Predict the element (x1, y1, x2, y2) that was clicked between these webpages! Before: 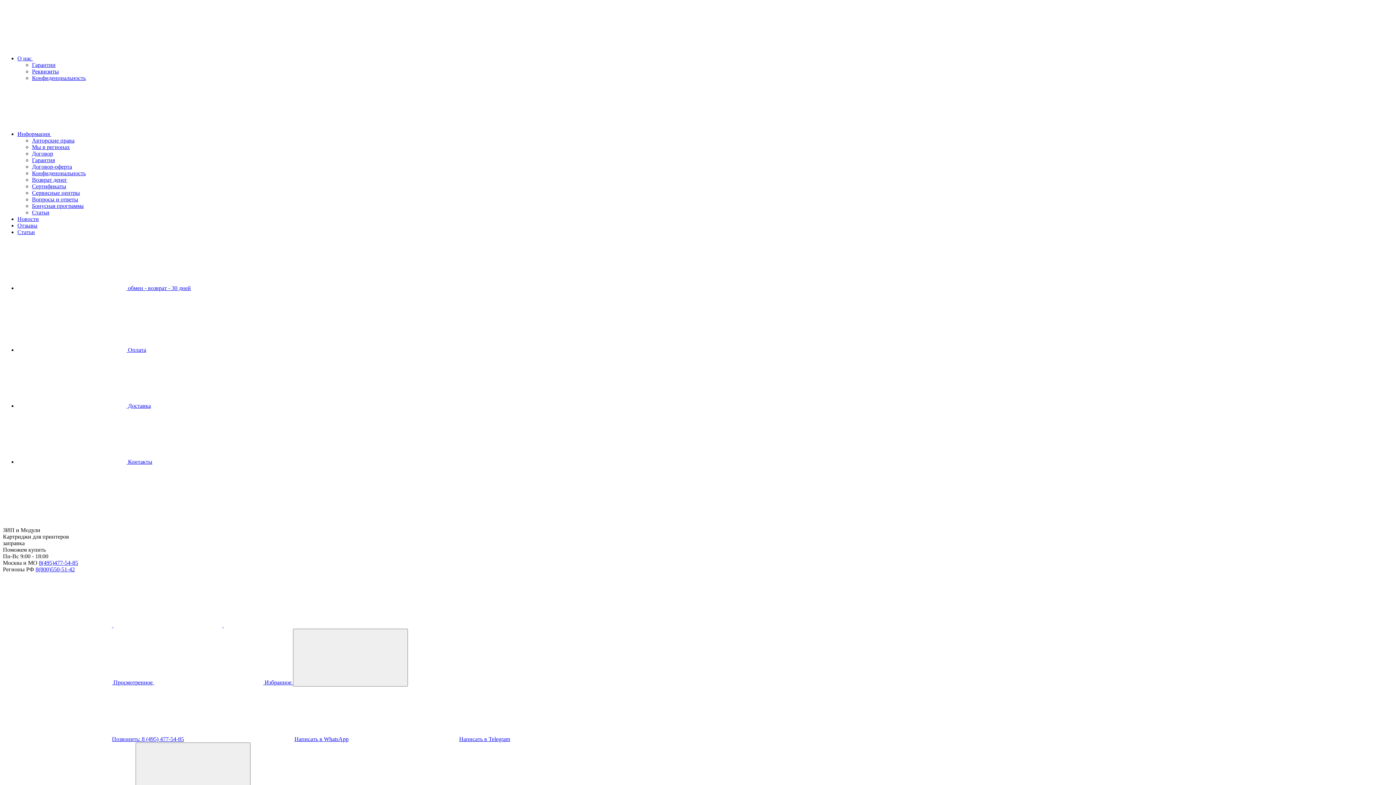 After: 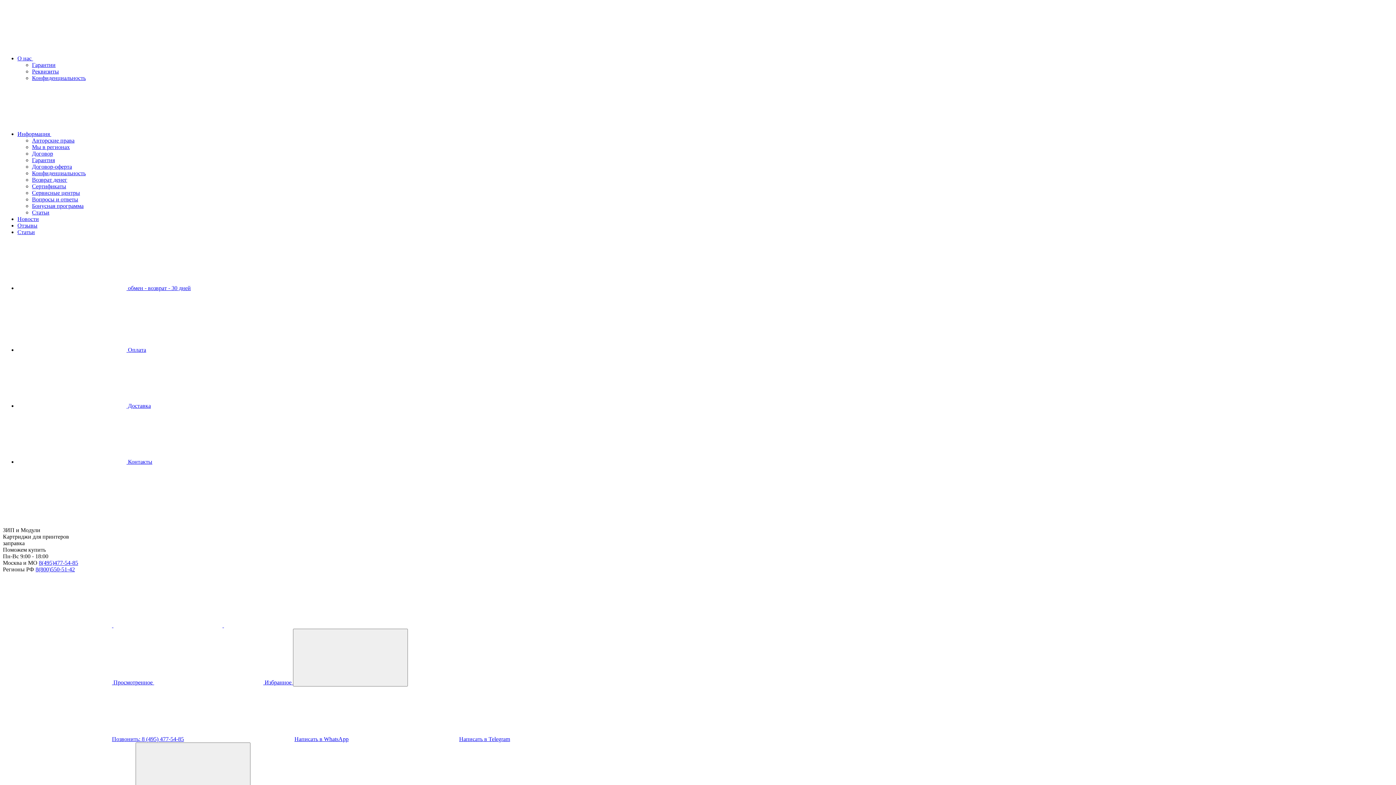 Action: label: Авторские права bbox: (32, 137, 74, 143)